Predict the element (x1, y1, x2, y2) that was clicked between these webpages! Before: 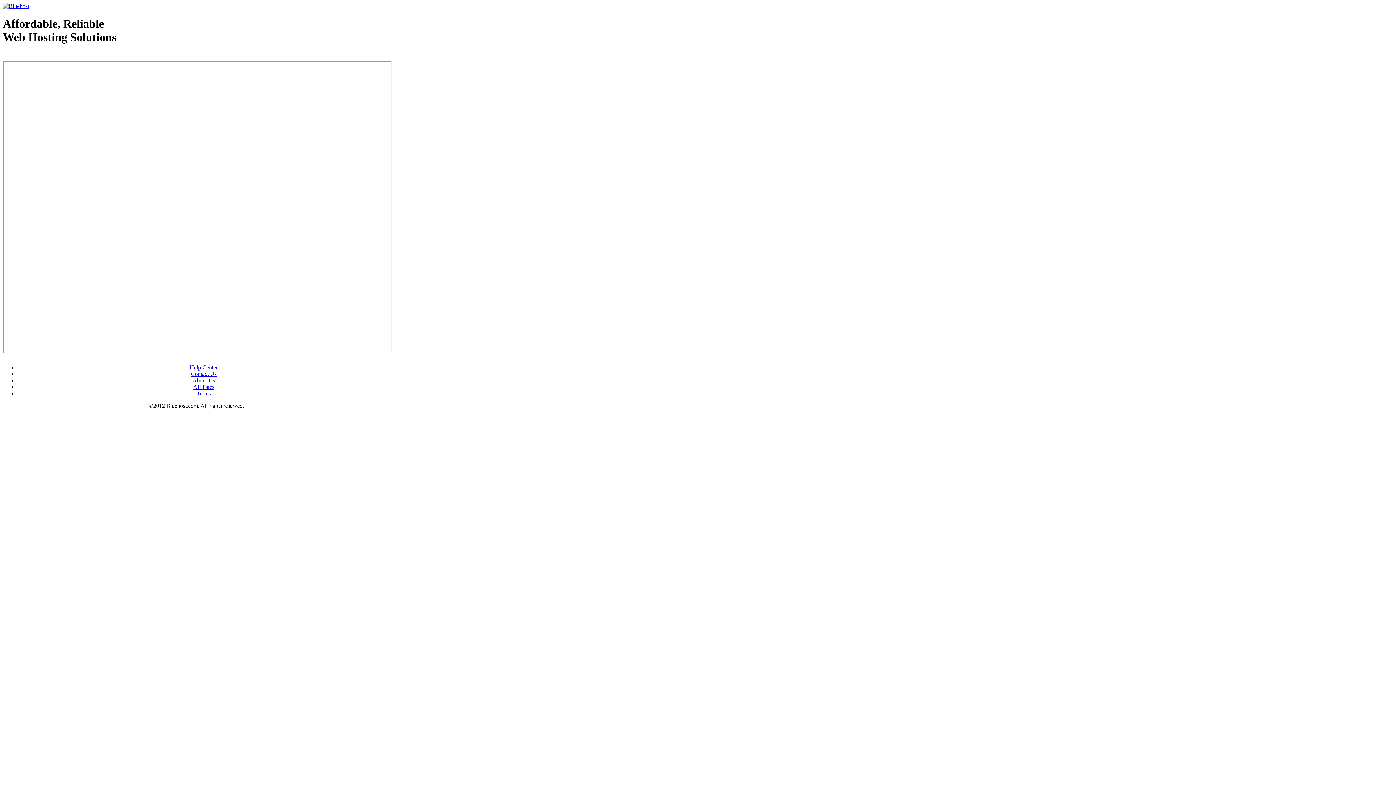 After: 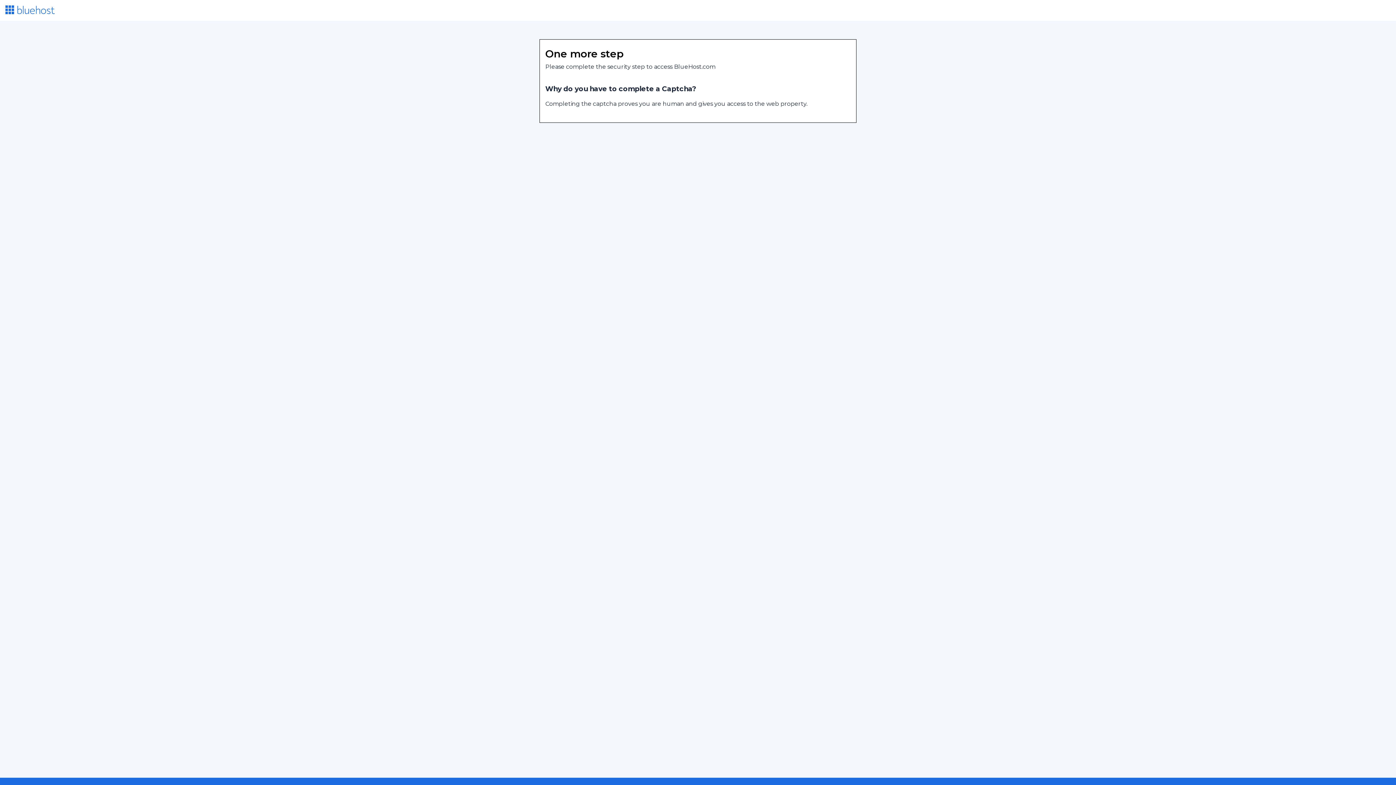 Action: bbox: (189, 364, 217, 370) label: Help Center